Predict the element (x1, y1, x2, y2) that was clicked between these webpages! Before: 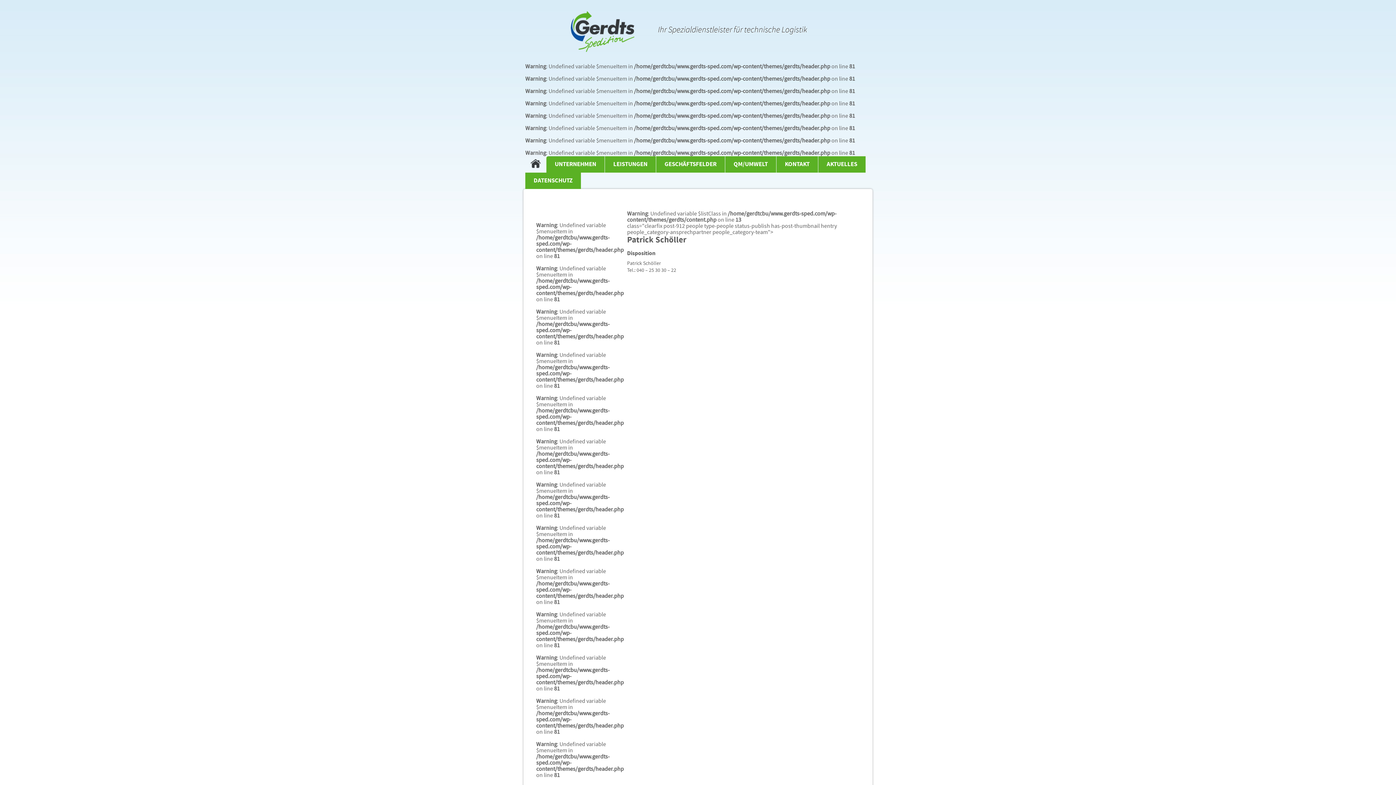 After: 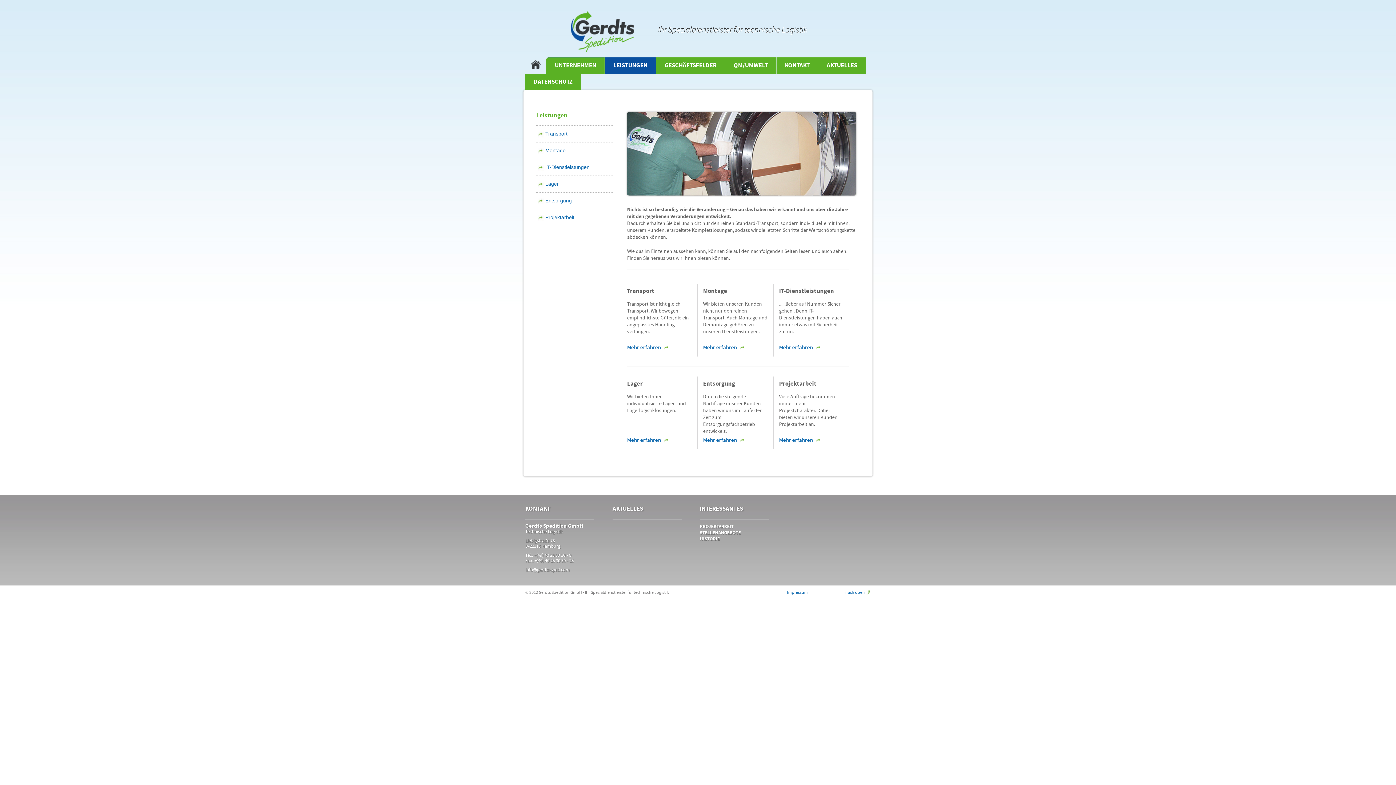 Action: bbox: (605, 156, 656, 172) label: LEISTUNGEN